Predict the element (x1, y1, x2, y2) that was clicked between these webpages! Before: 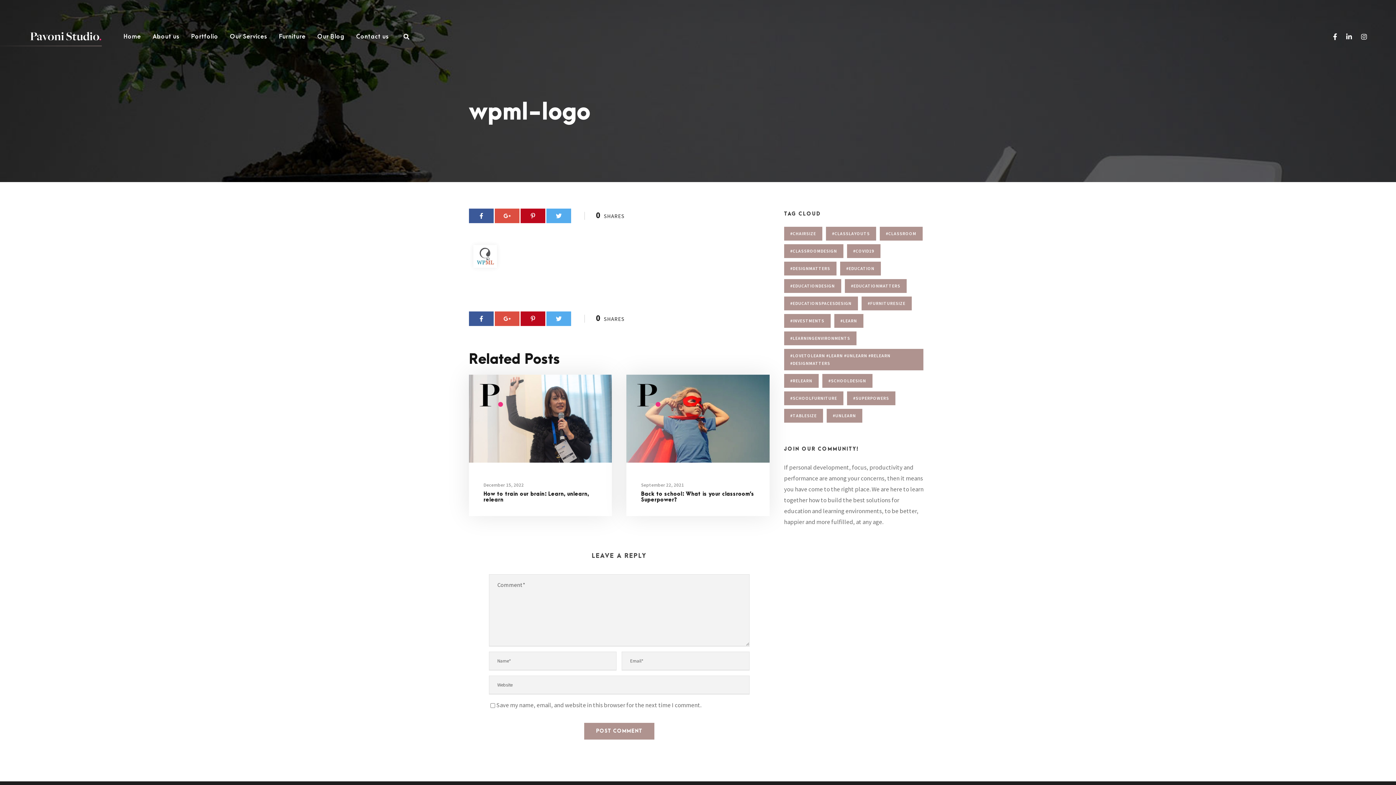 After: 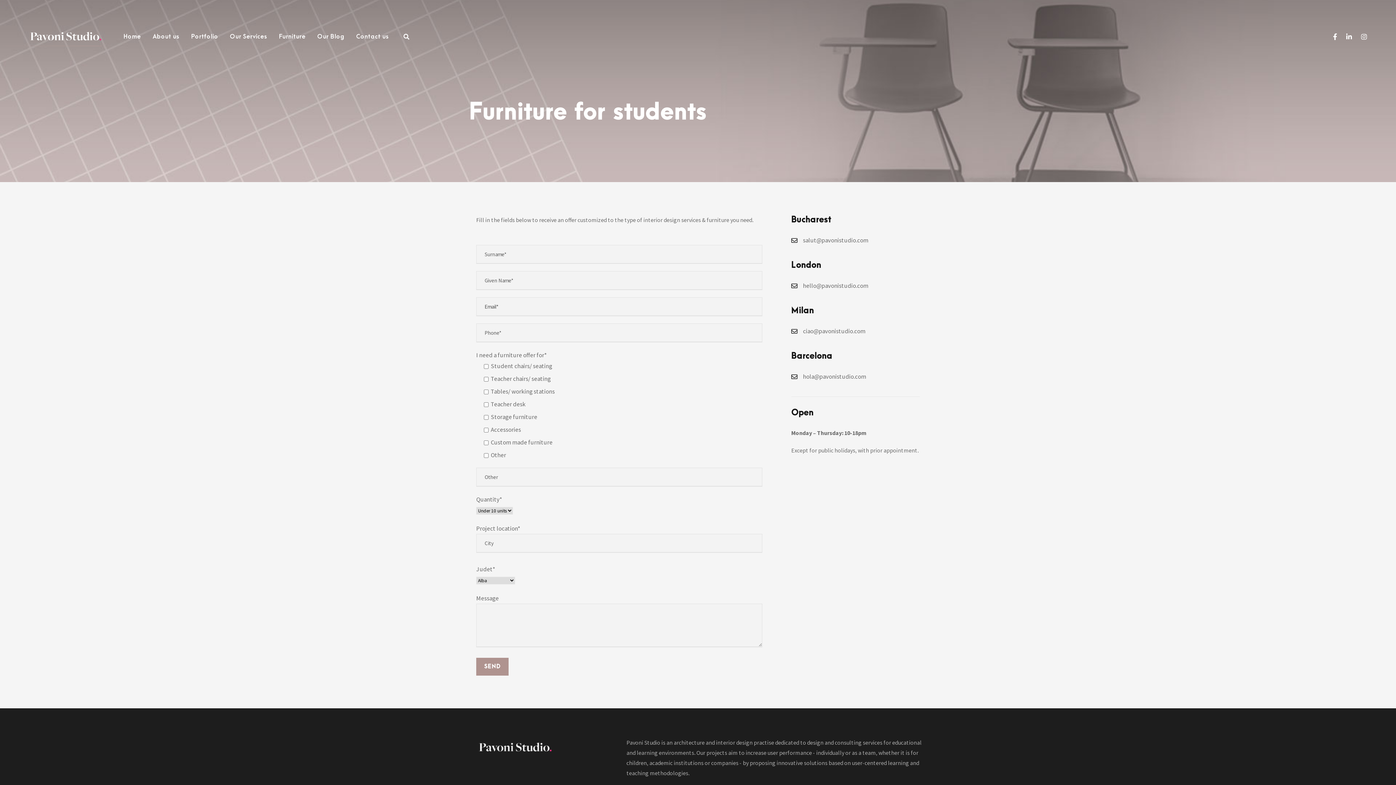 Action: label: Furniture bbox: (279, 32, 305, 49)